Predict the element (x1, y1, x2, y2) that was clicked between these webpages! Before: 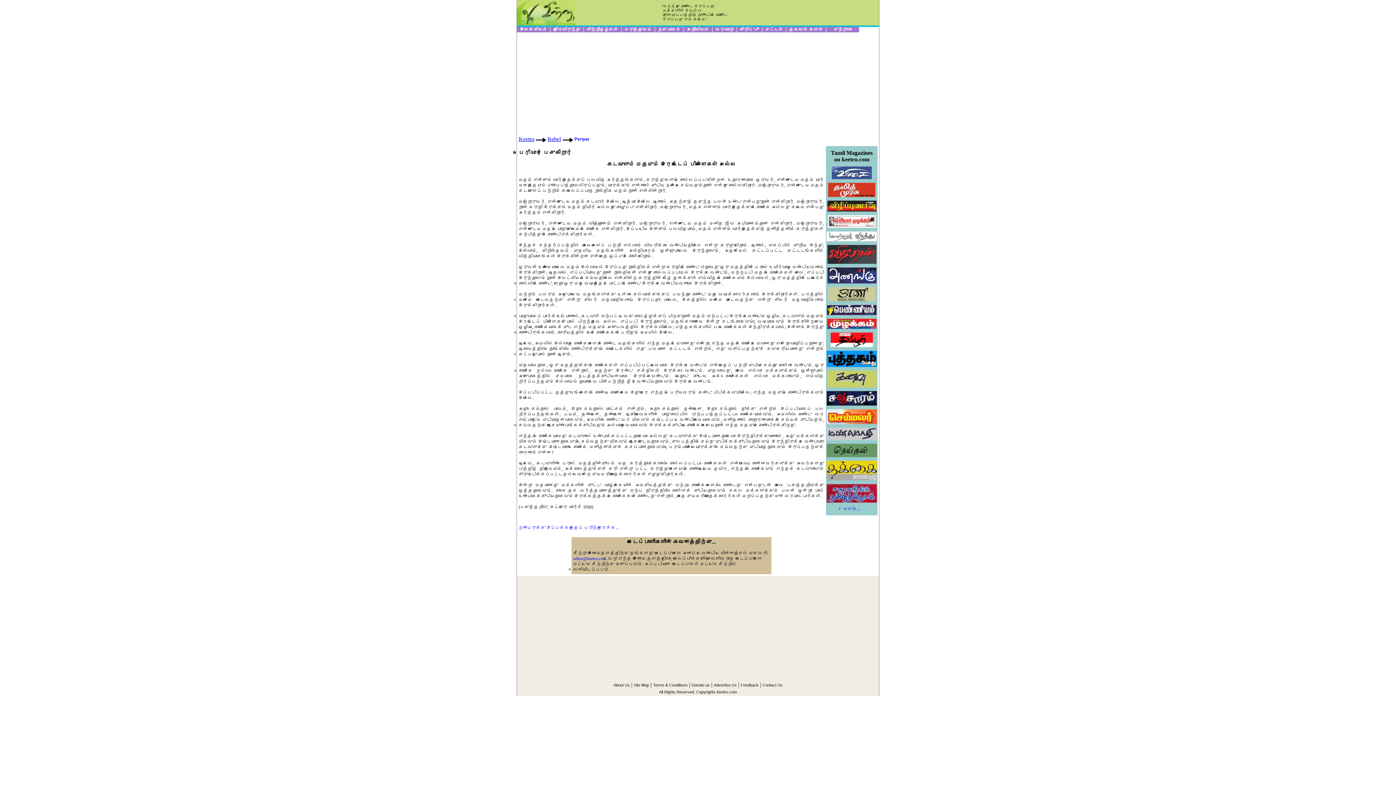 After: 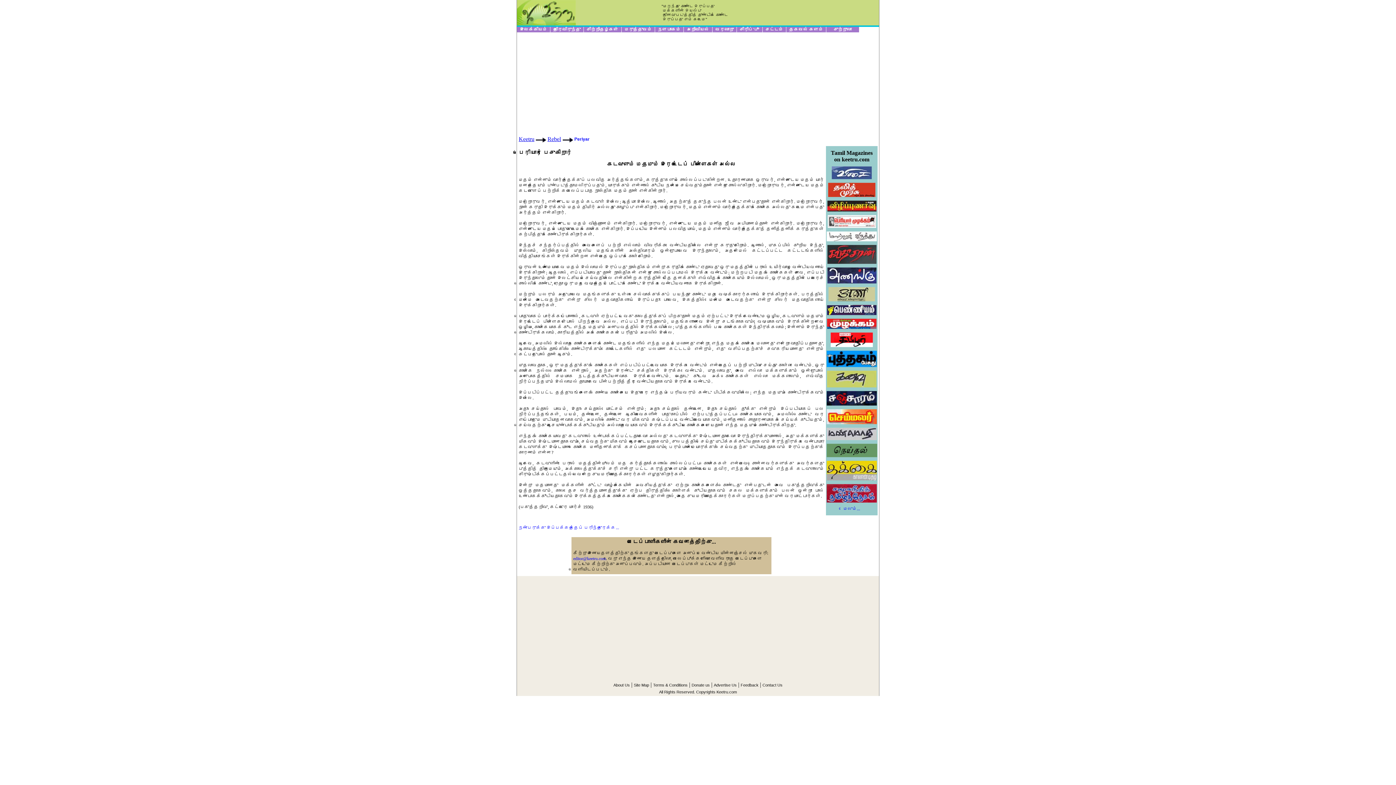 Action: bbox: (826, 475, 877, 481)